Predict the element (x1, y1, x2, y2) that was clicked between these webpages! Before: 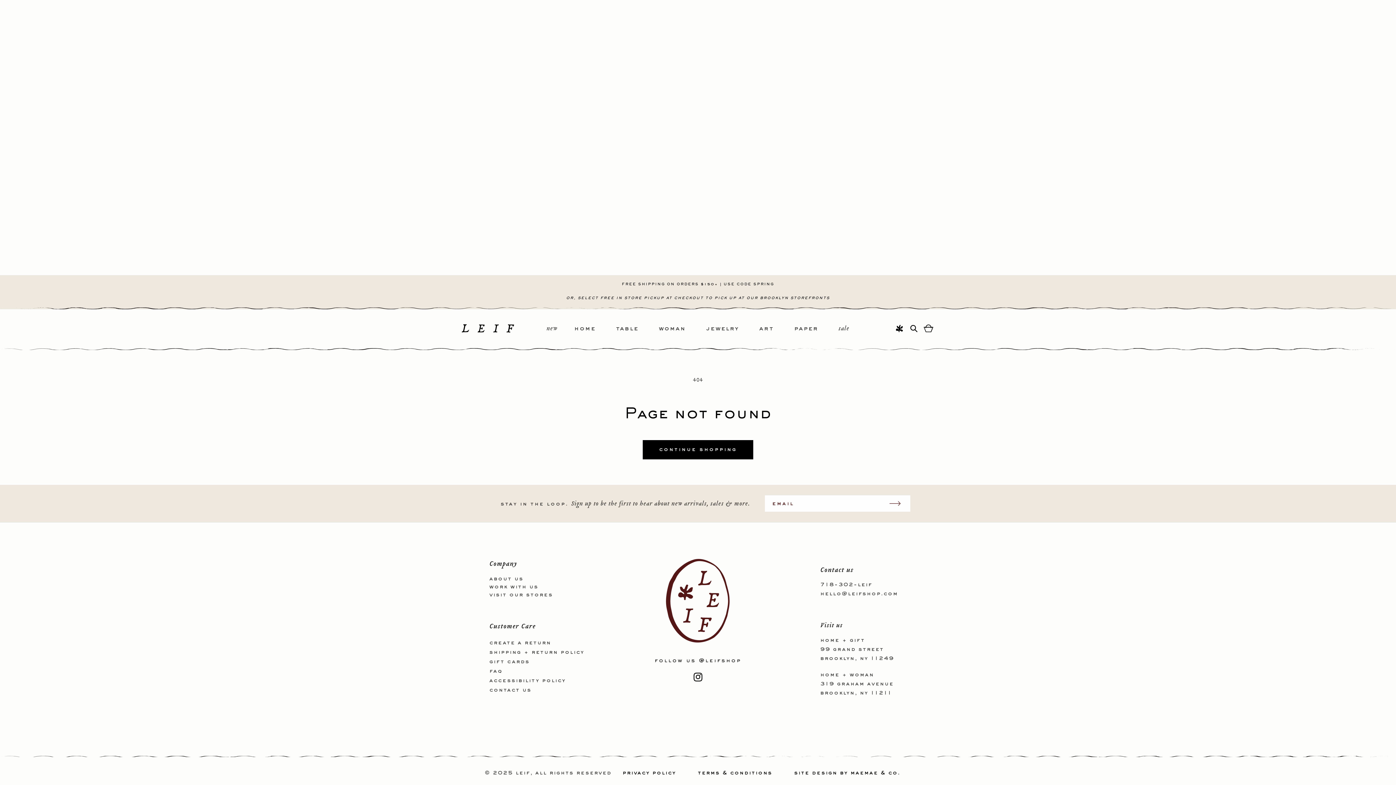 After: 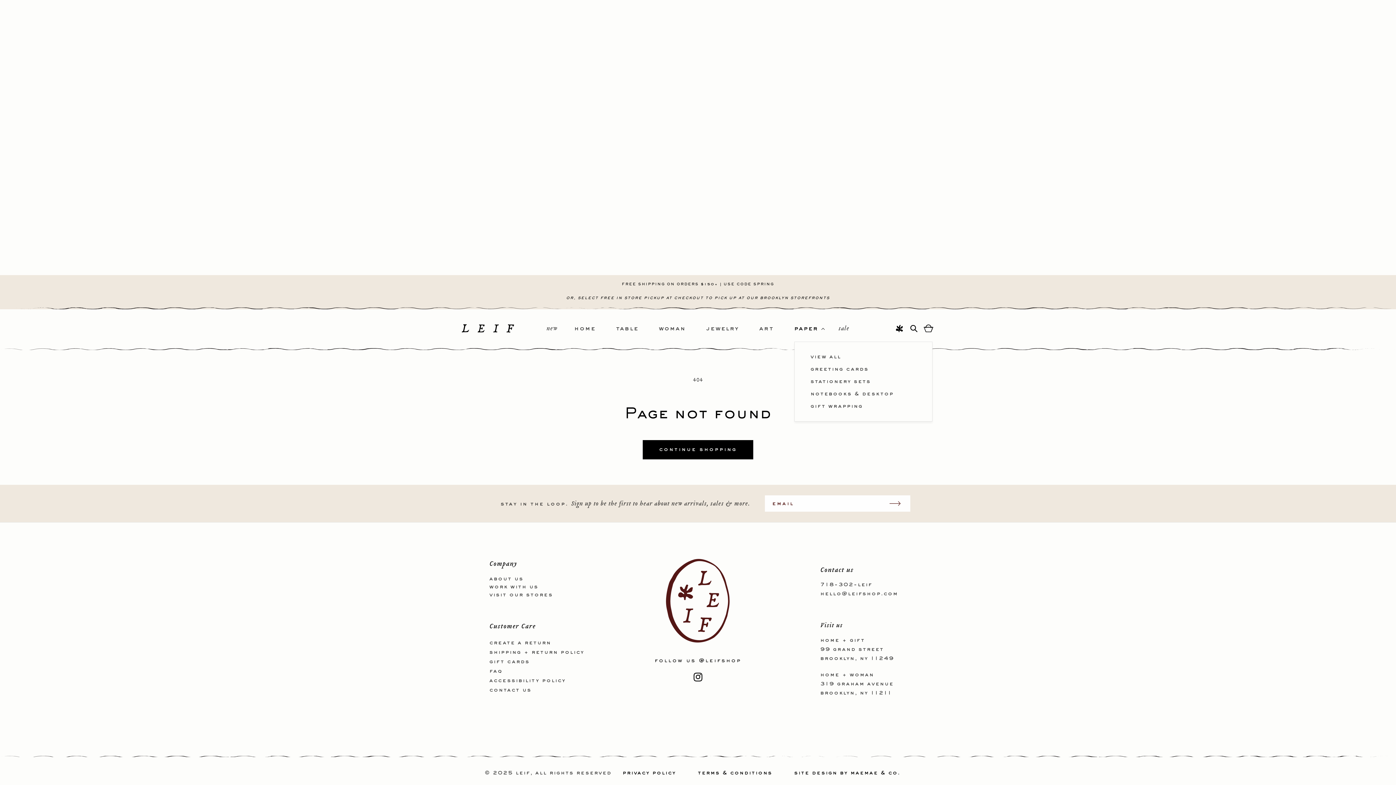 Action: label: paper bbox: (794, 316, 838, 341)